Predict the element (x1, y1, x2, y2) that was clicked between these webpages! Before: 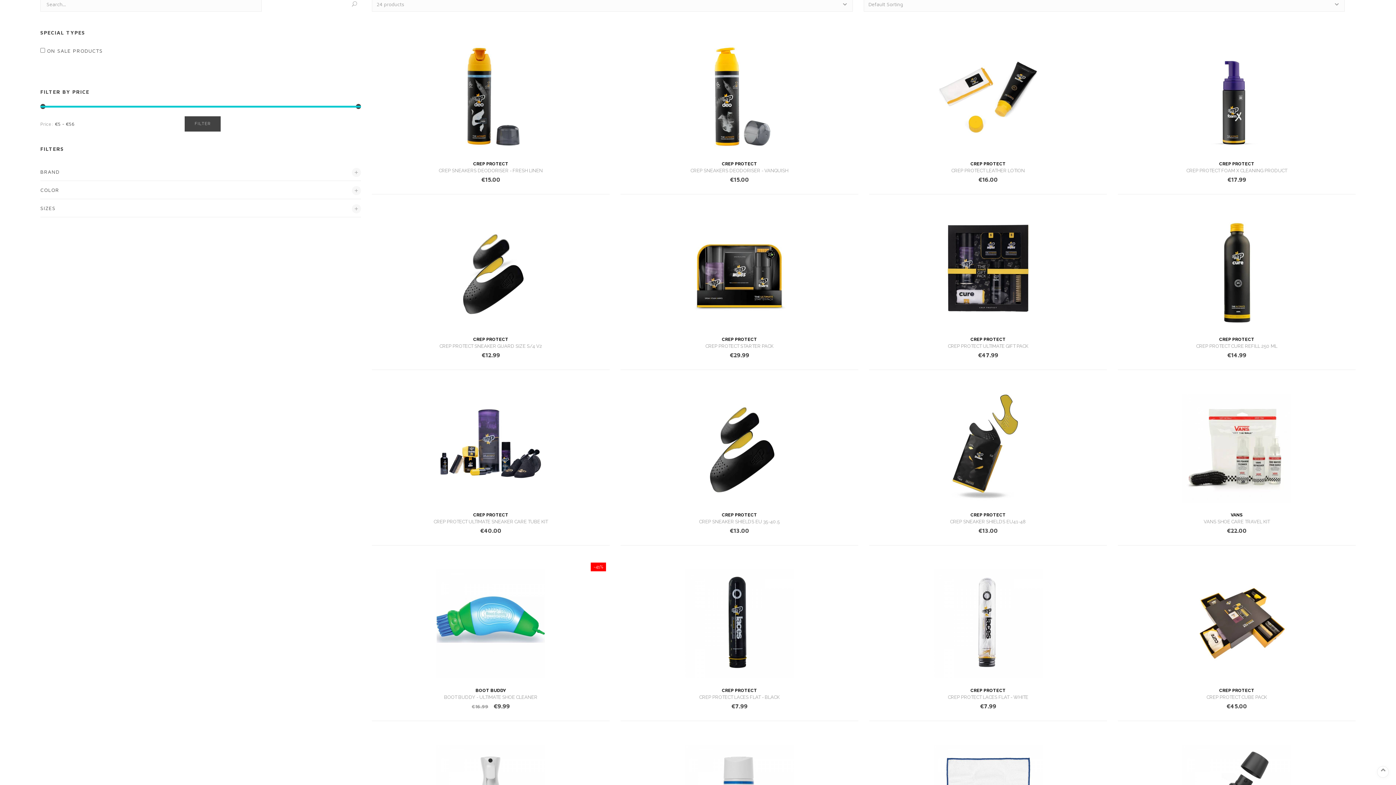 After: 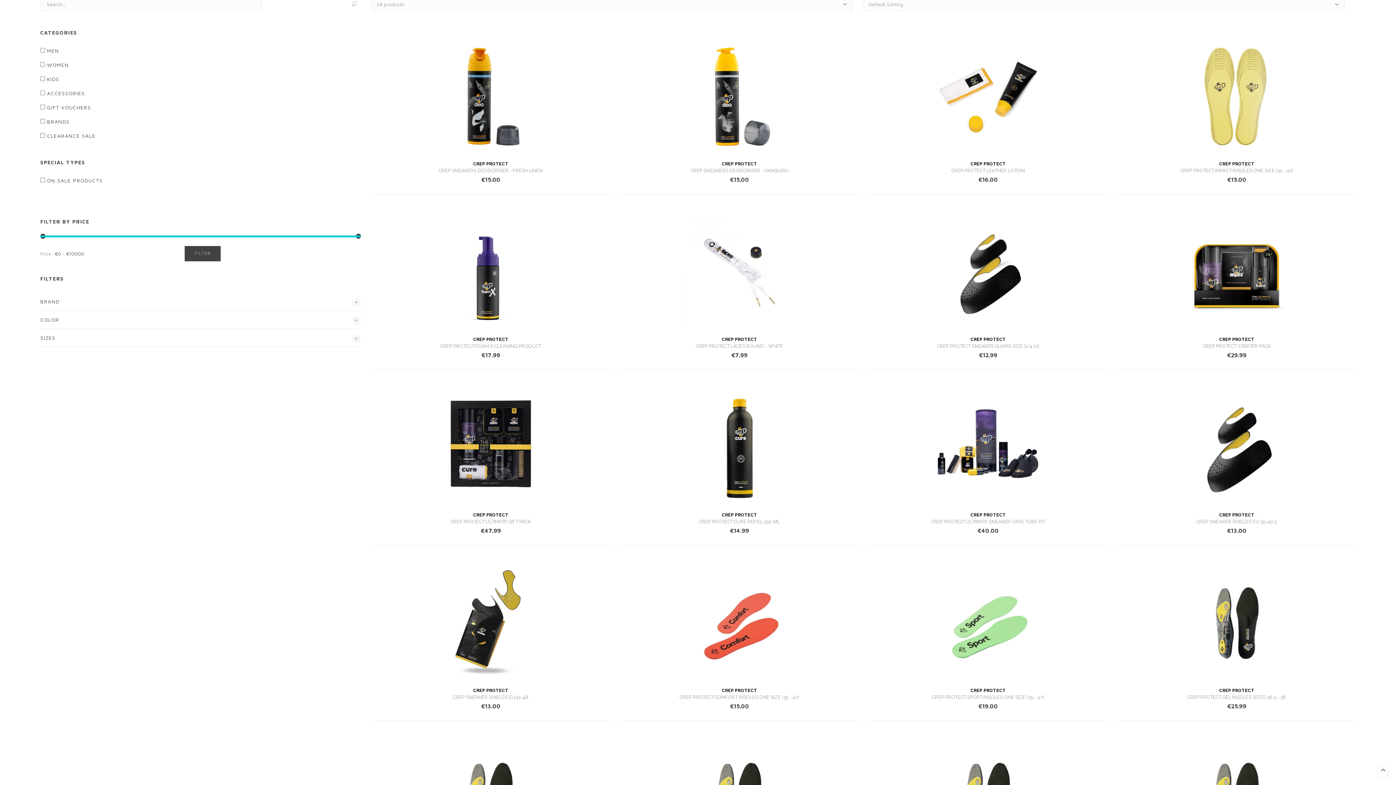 Action: bbox: (1219, 161, 1254, 166) label: CREP PROTECT